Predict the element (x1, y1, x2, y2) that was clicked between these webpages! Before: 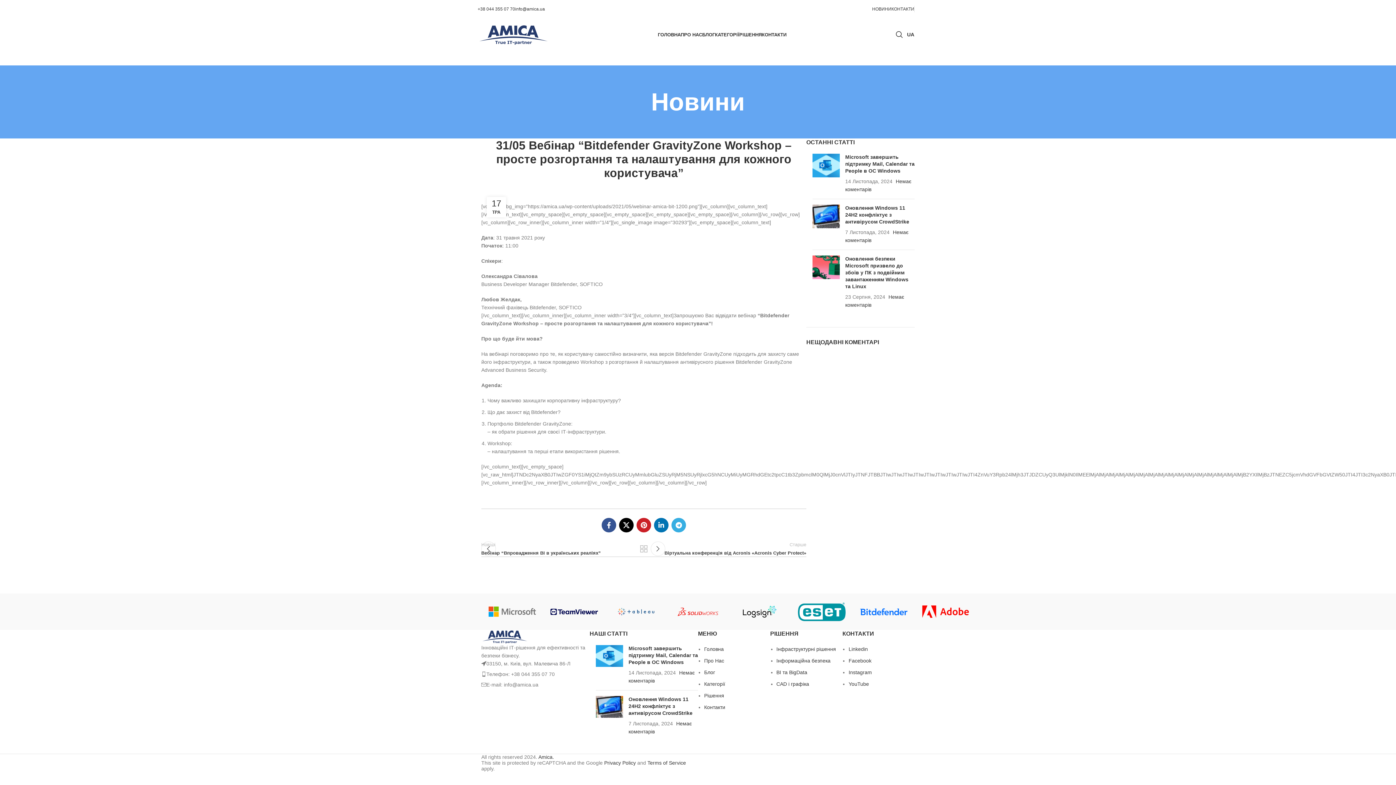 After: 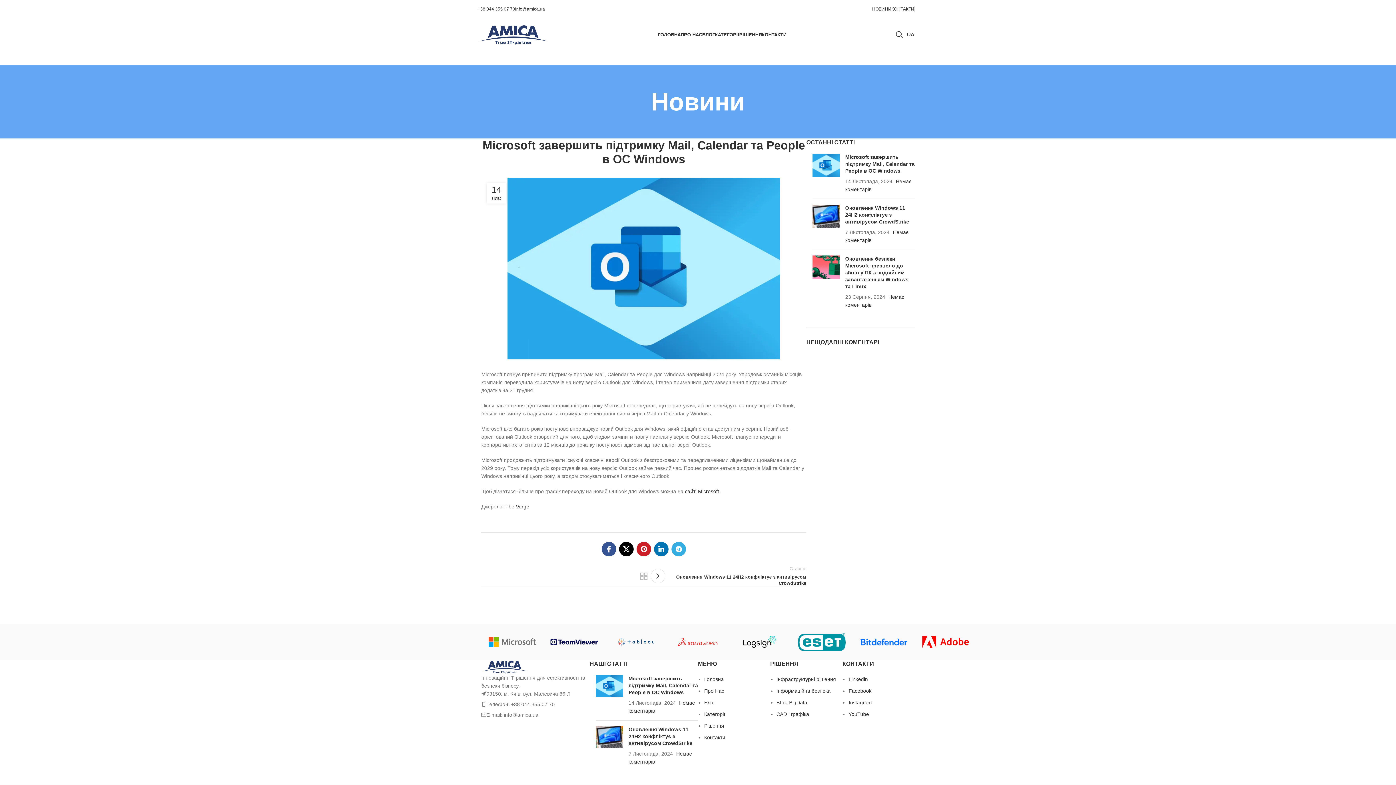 Action: bbox: (812, 153, 840, 193)